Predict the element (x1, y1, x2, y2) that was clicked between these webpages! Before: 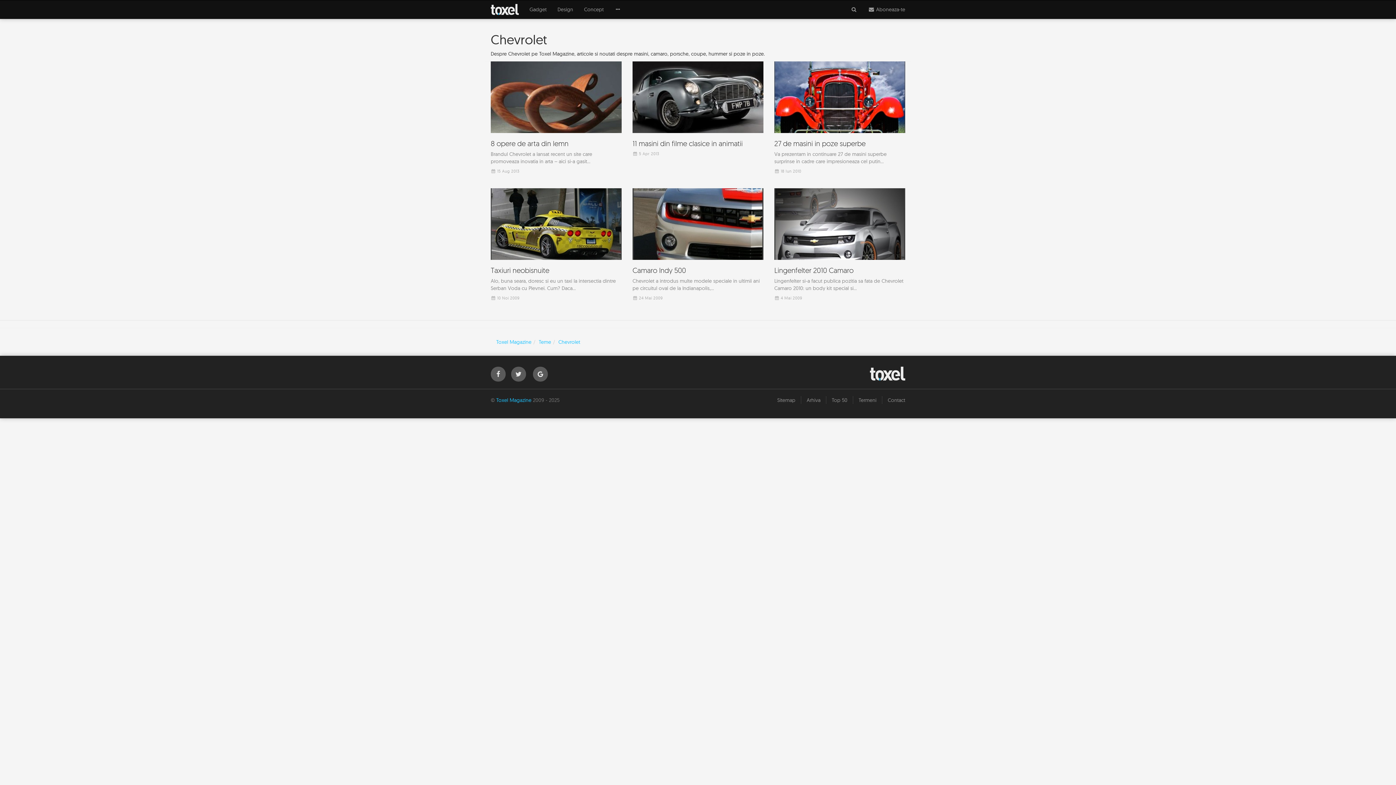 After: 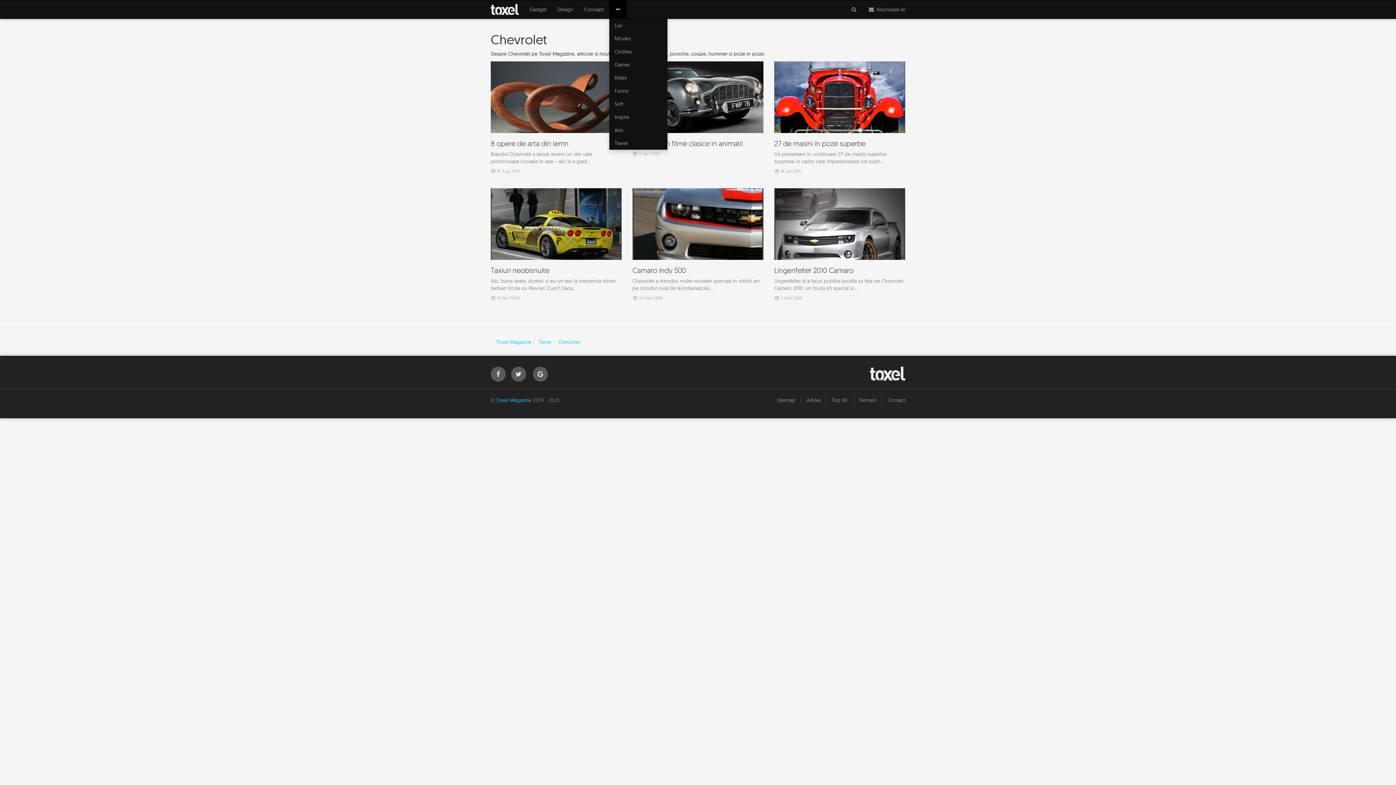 Action: bbox: (609, 0, 626, 18)